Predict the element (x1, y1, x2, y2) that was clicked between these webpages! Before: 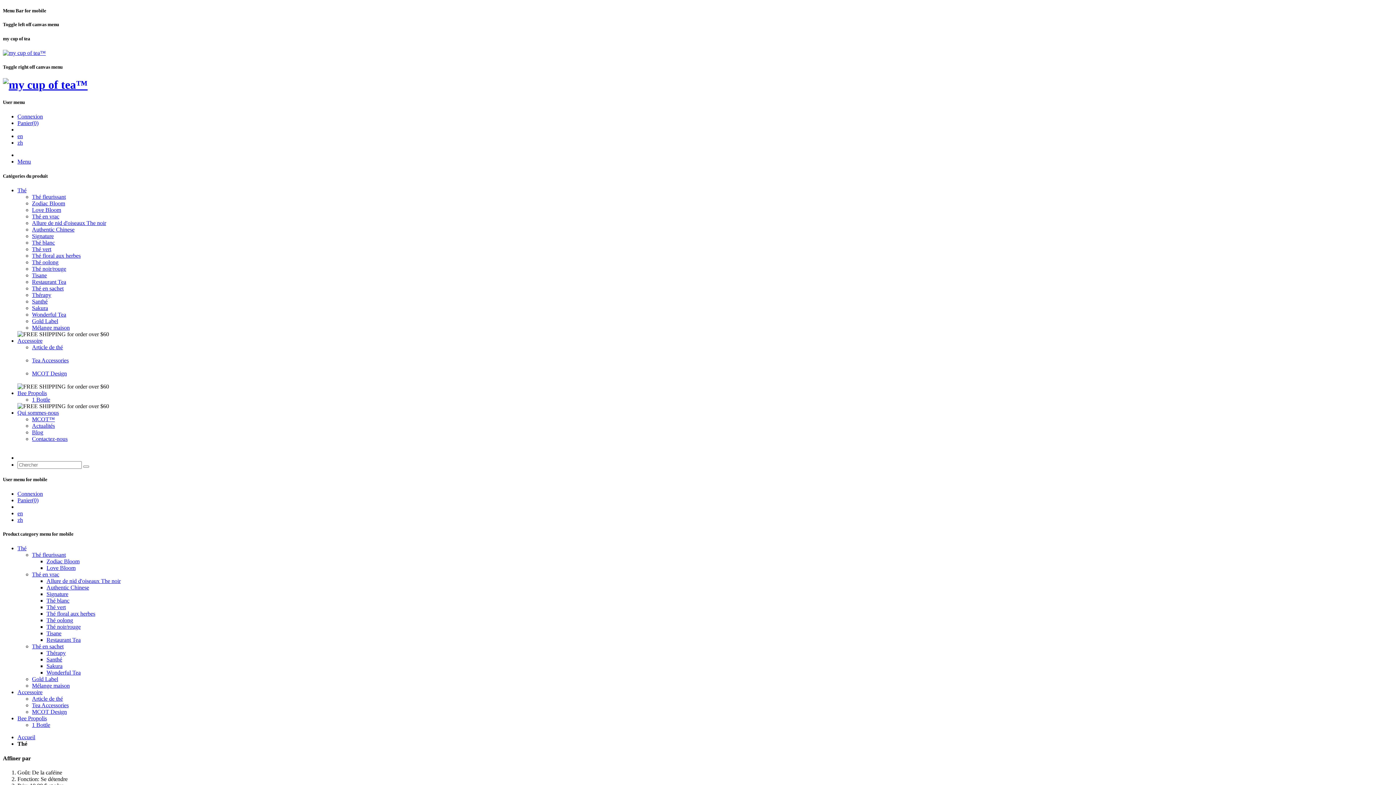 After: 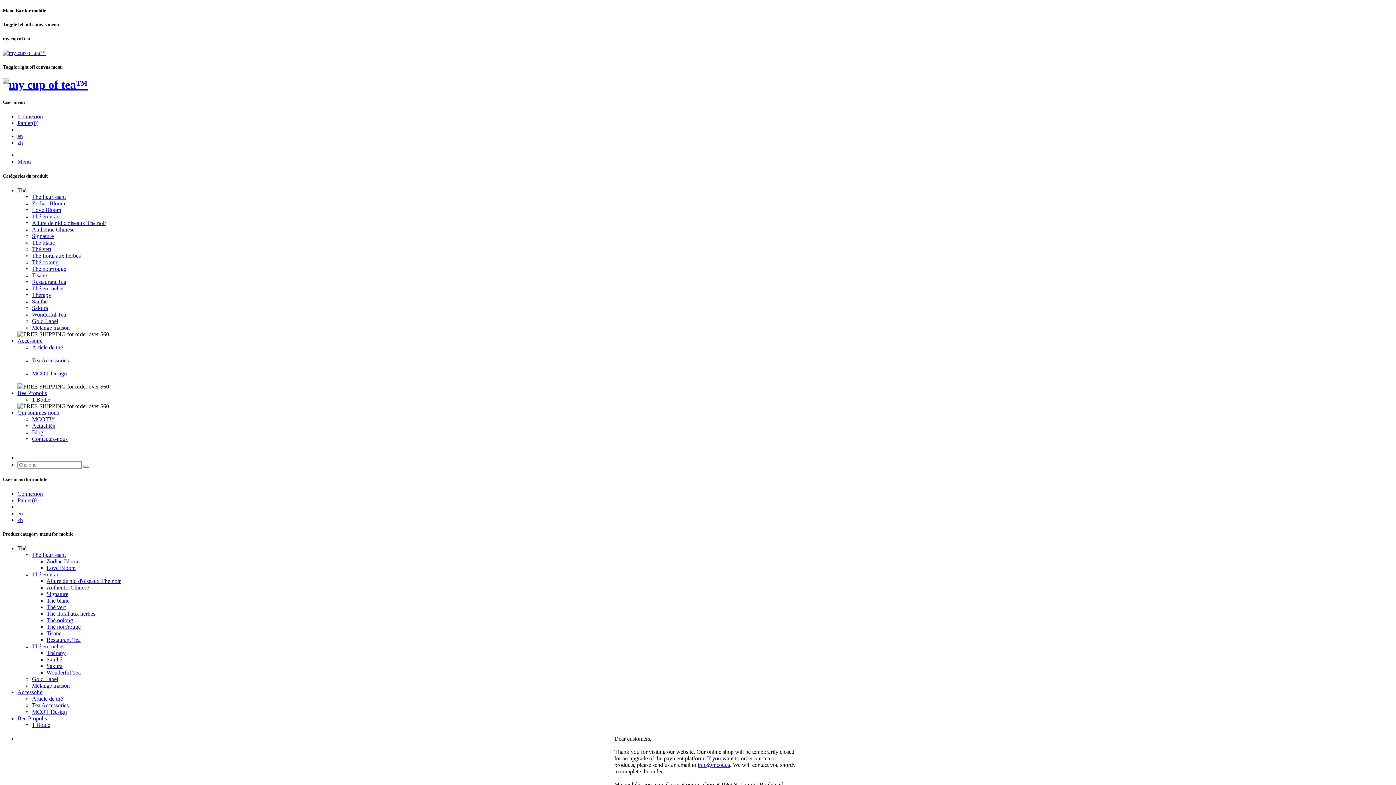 Action: bbox: (2, 78, 87, 91)